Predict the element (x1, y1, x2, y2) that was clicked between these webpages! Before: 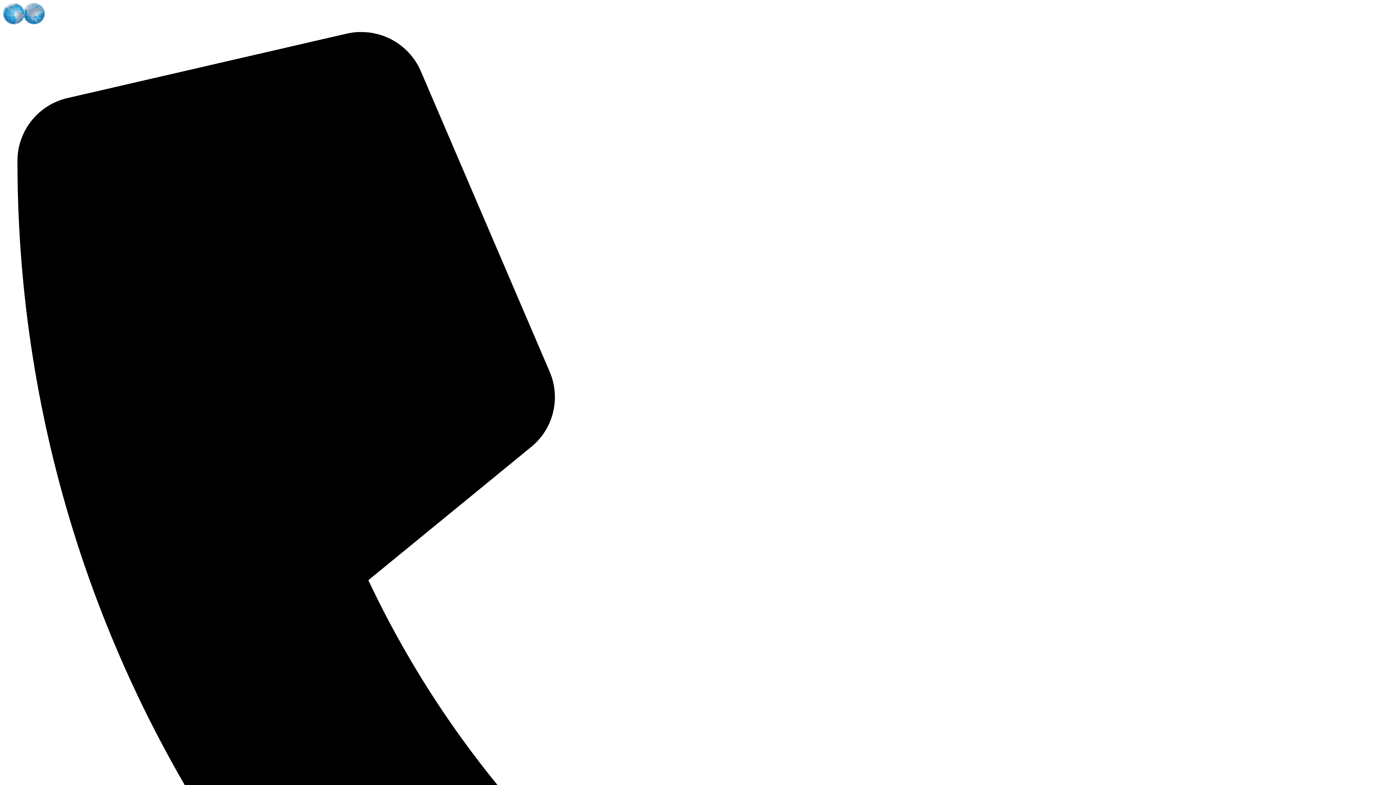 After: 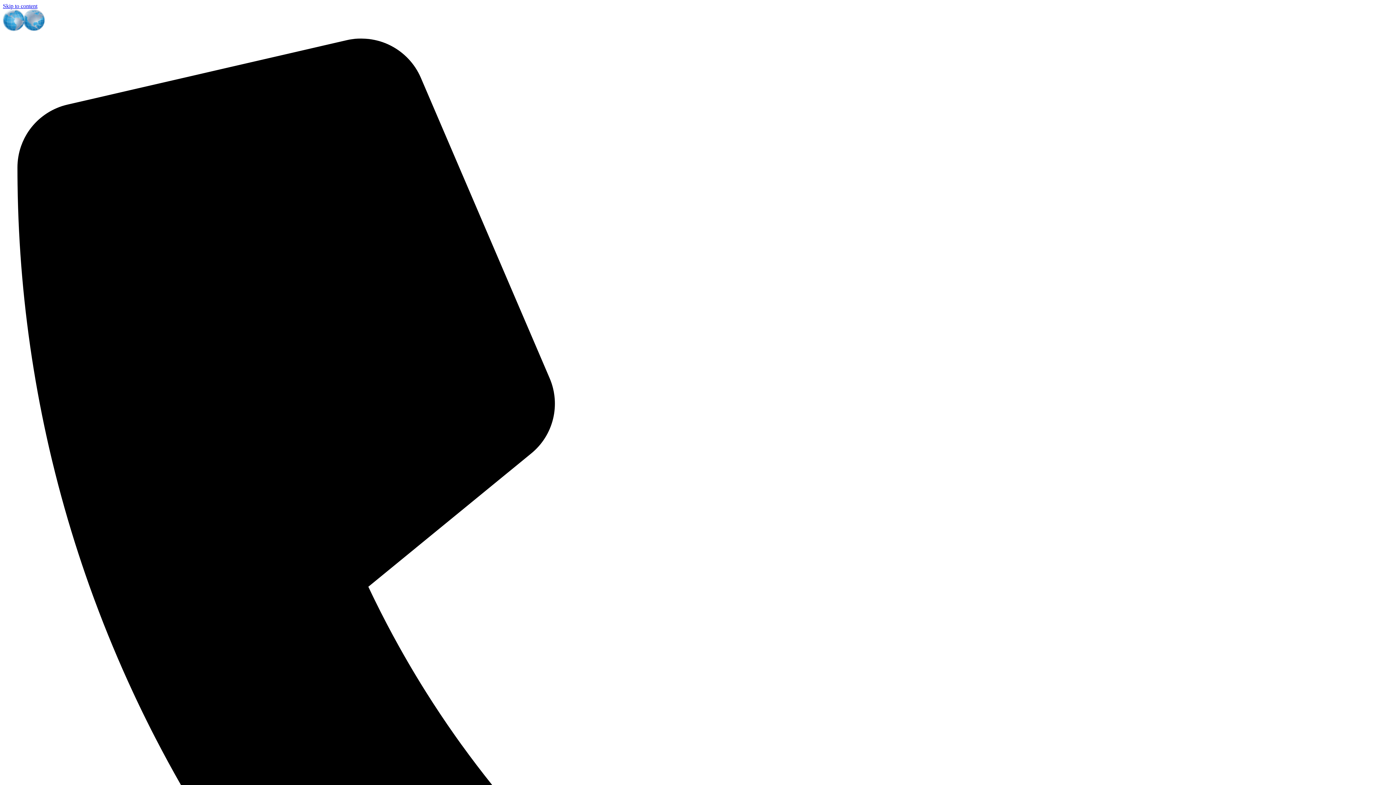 Action: bbox: (2, 19, 135, 25)